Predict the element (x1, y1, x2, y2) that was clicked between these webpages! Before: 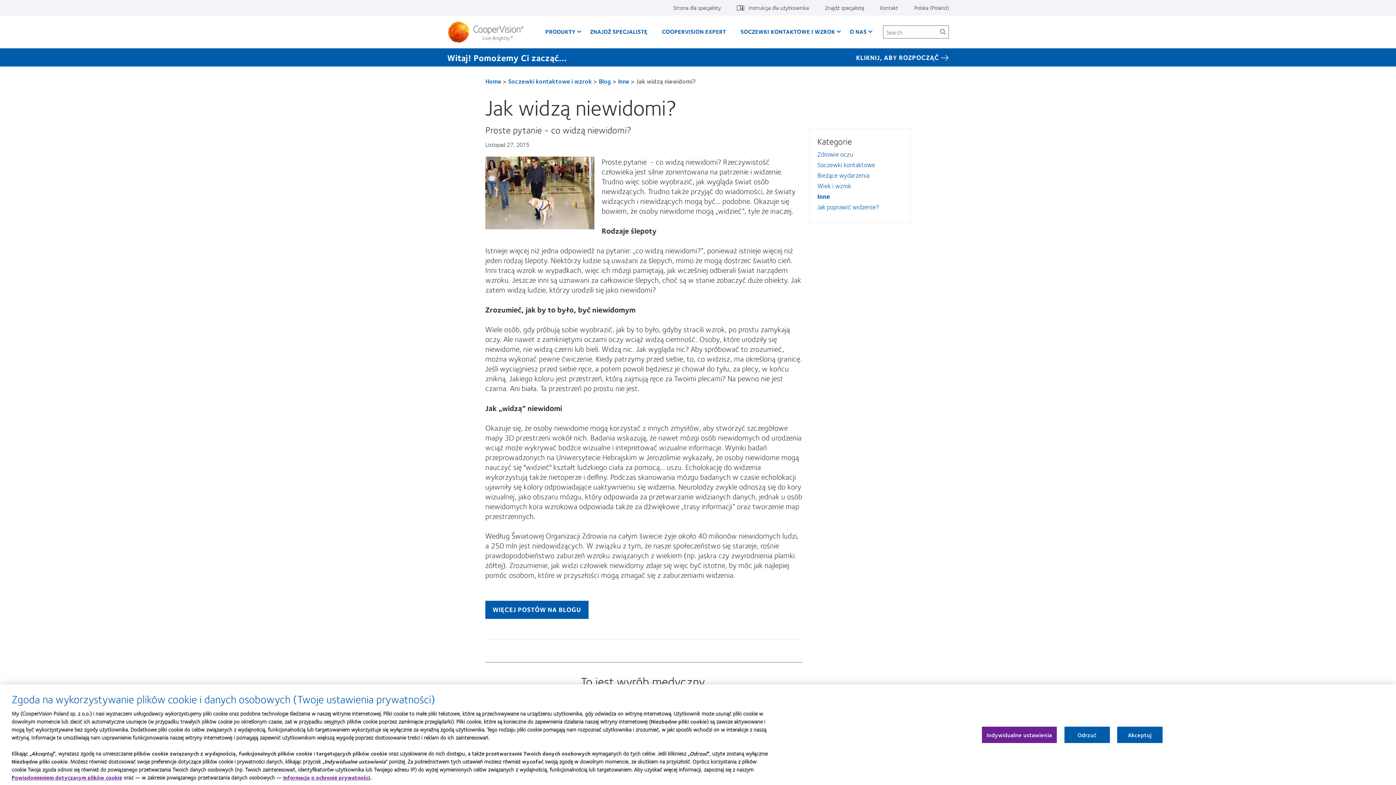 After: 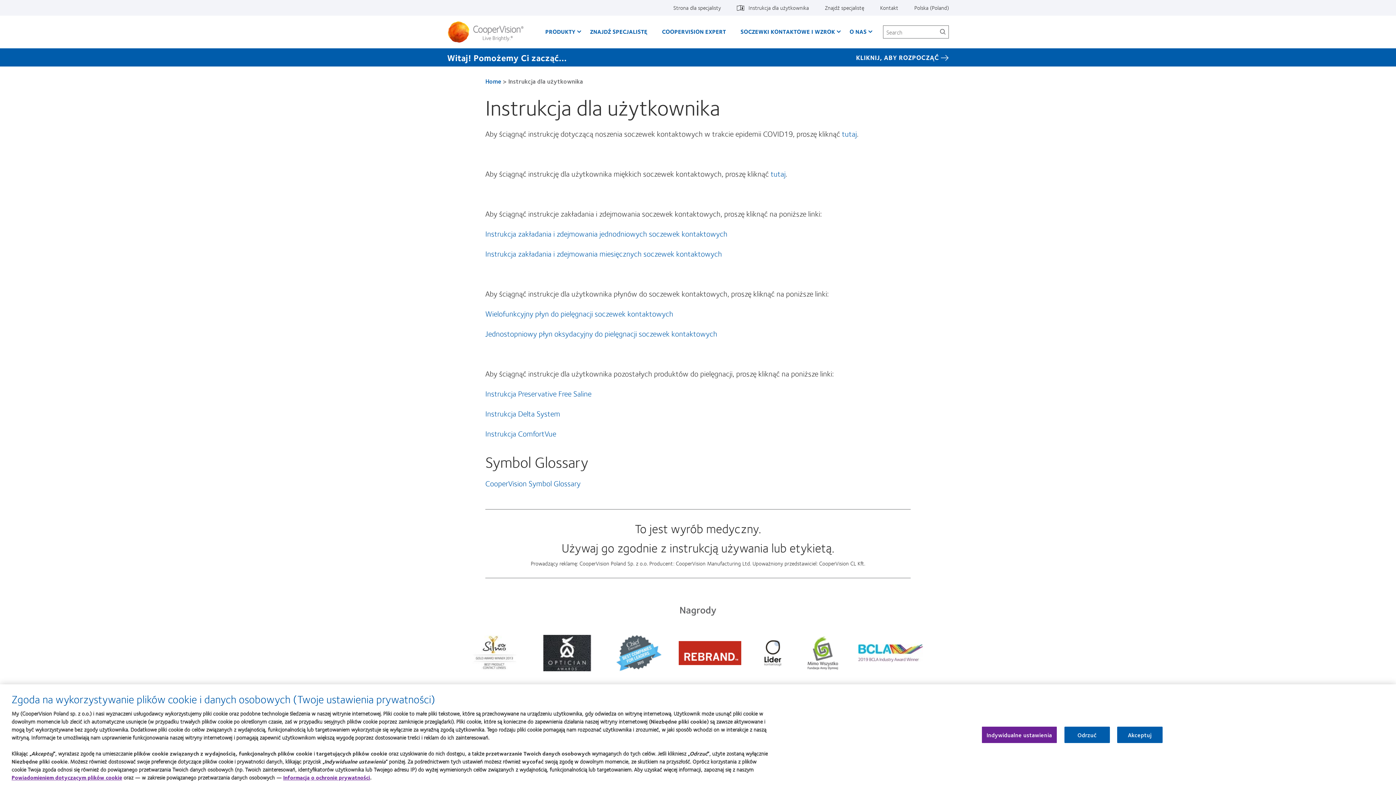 Action: label: Instrukcja dla użytkownika bbox: (737, 0, 809, 15)